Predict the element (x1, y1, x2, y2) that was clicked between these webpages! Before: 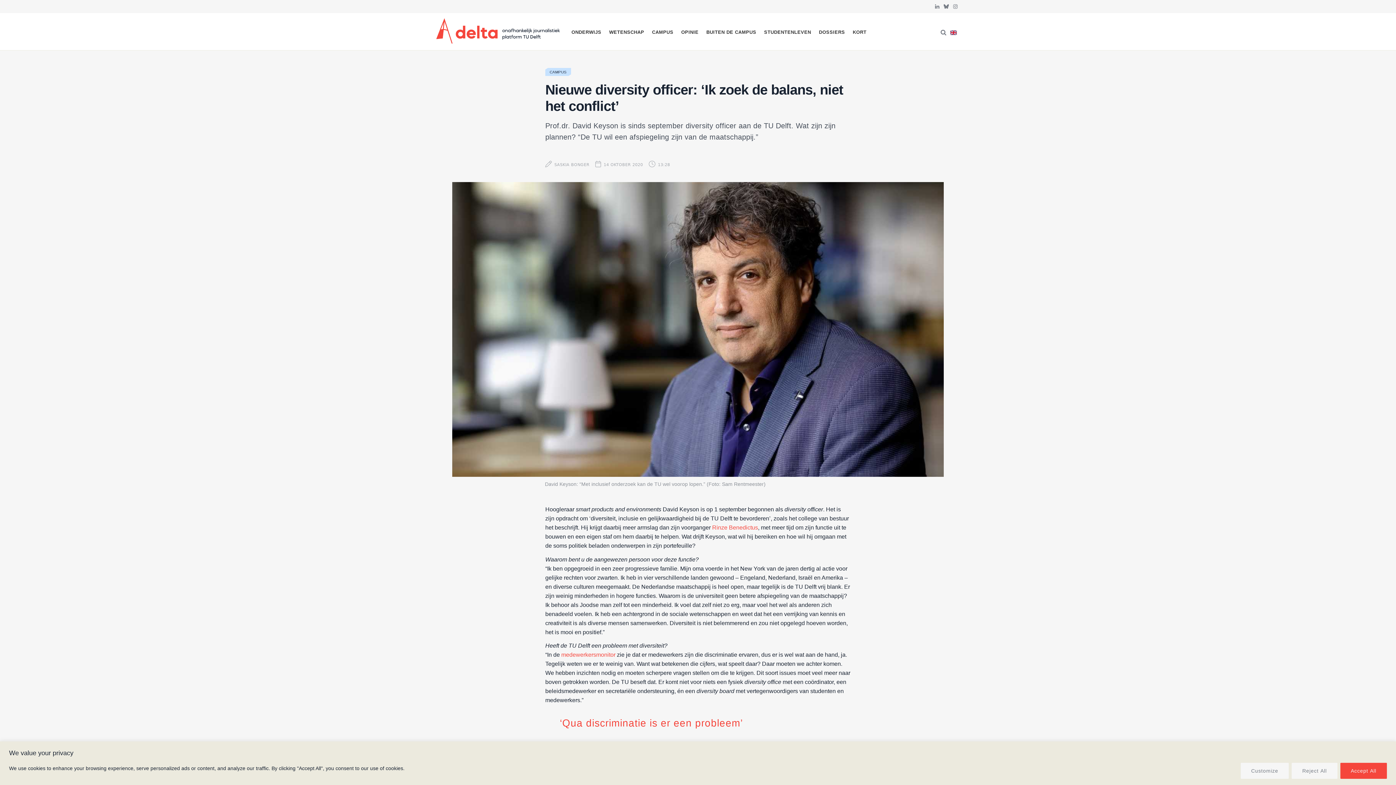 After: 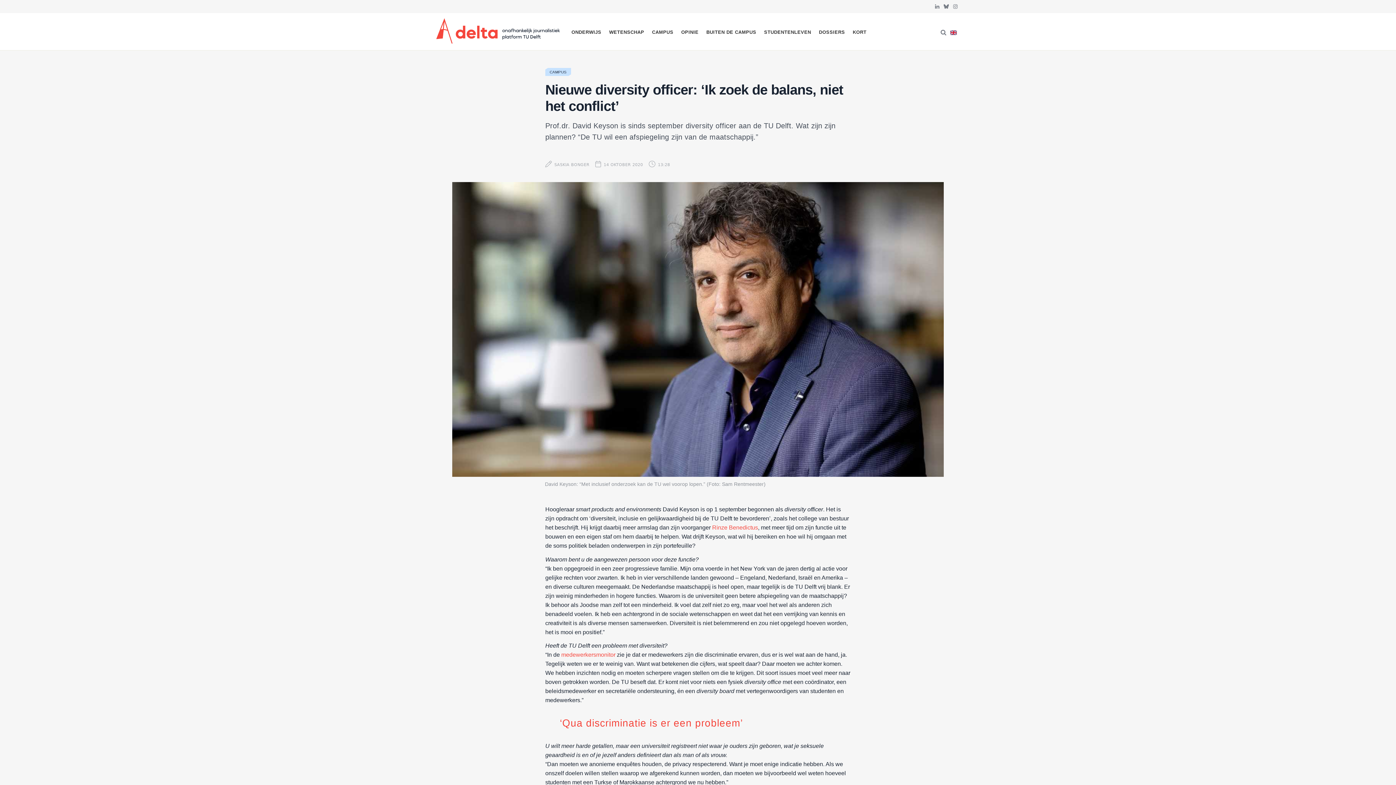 Action: label: Accept All bbox: (1340, 763, 1387, 779)